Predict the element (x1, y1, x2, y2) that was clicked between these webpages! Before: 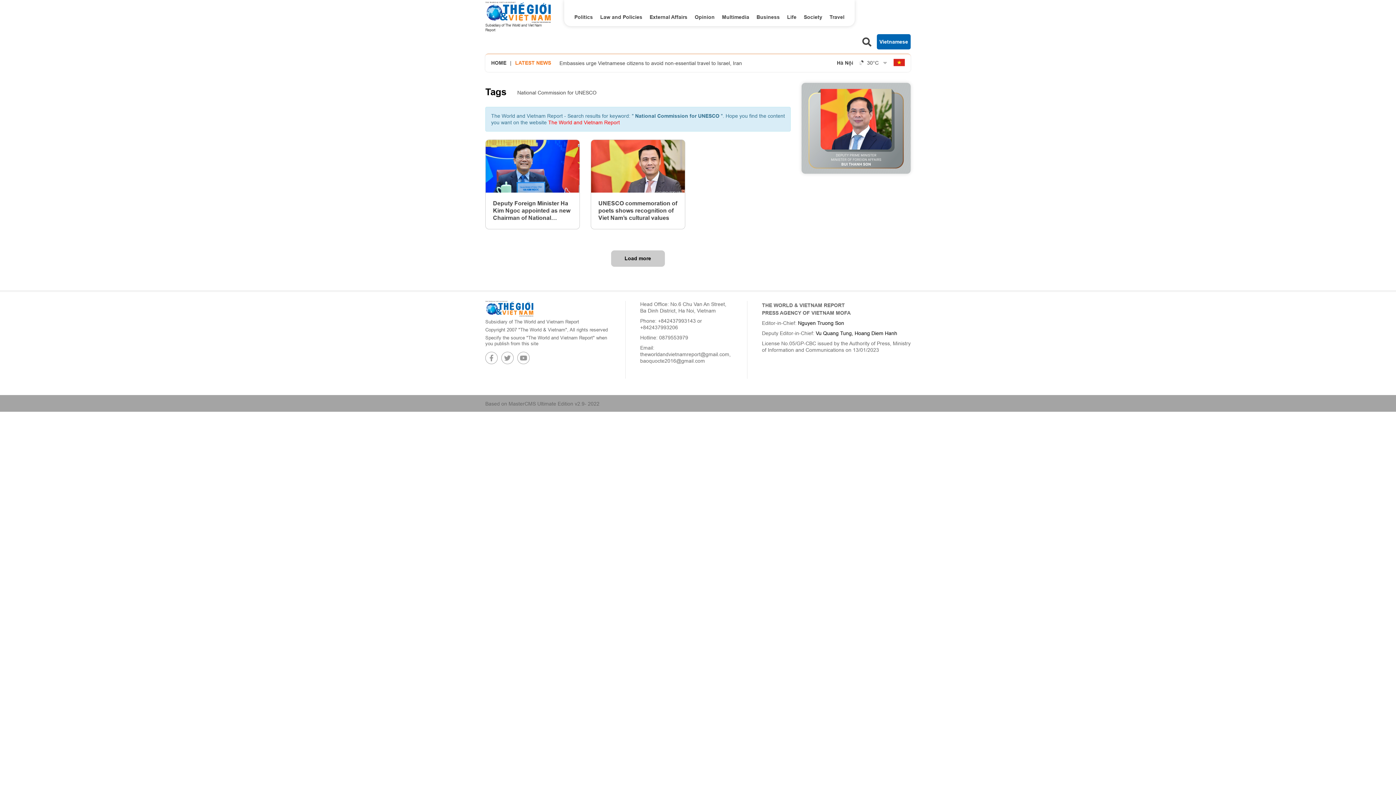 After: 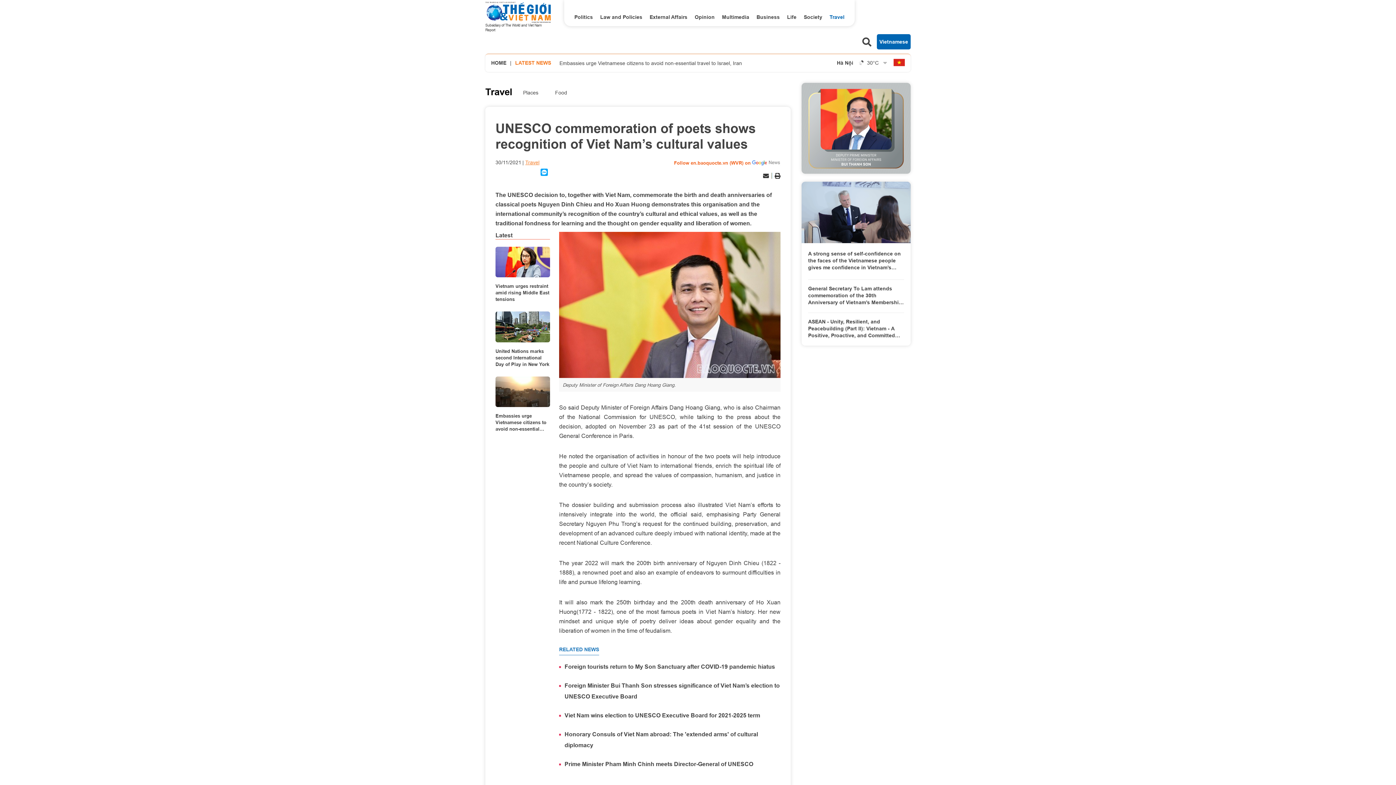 Action: bbox: (591, 140, 685, 192)